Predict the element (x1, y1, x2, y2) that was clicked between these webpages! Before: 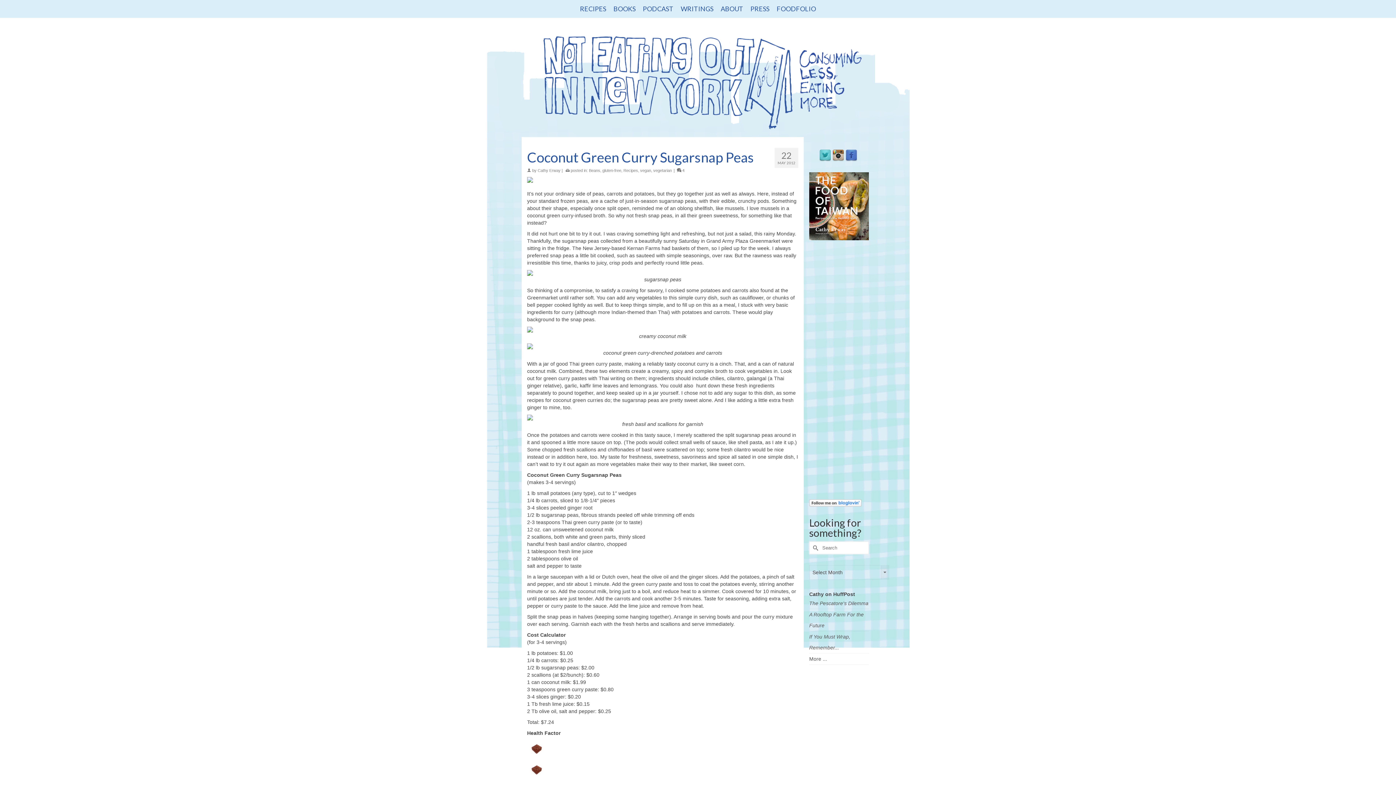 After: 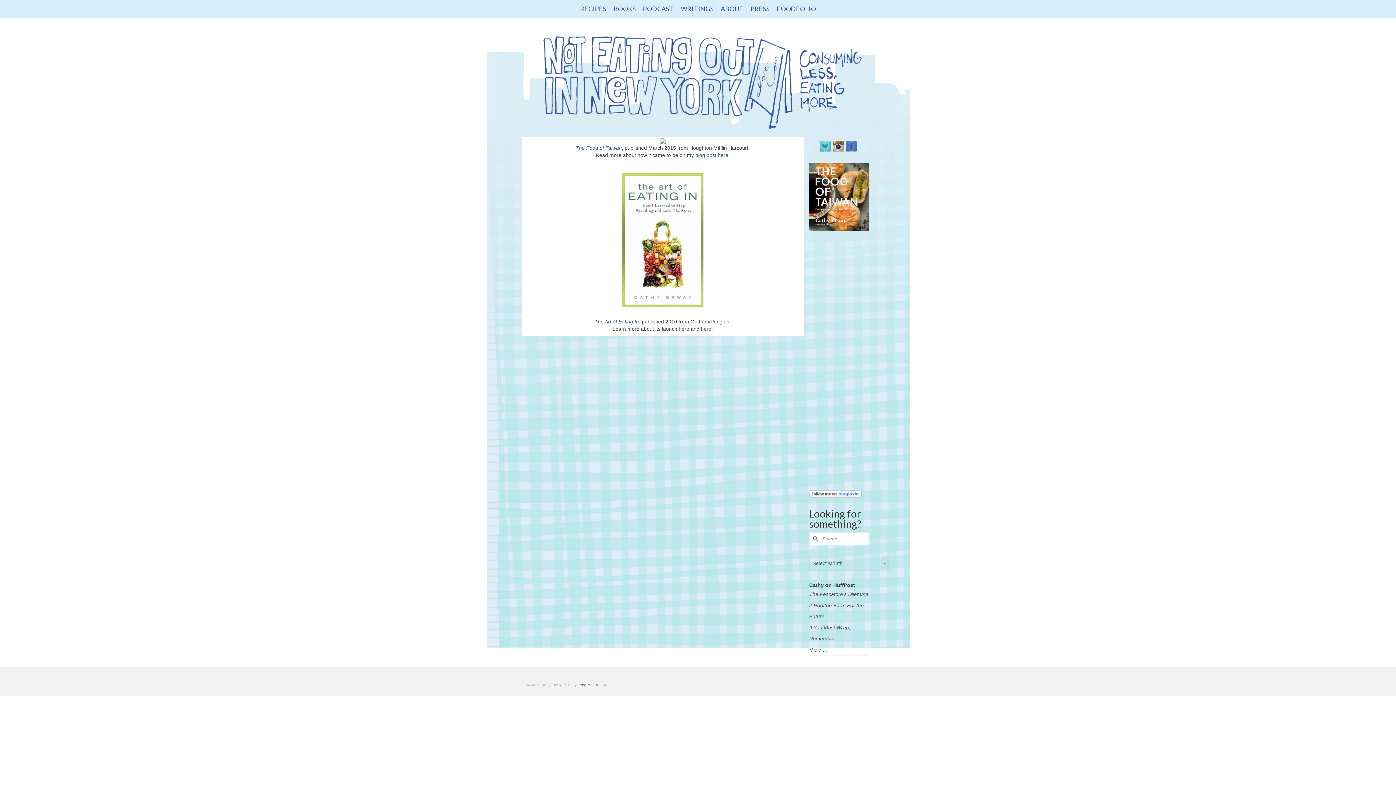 Action: label: BOOKS bbox: (610, 0, 639, 17)